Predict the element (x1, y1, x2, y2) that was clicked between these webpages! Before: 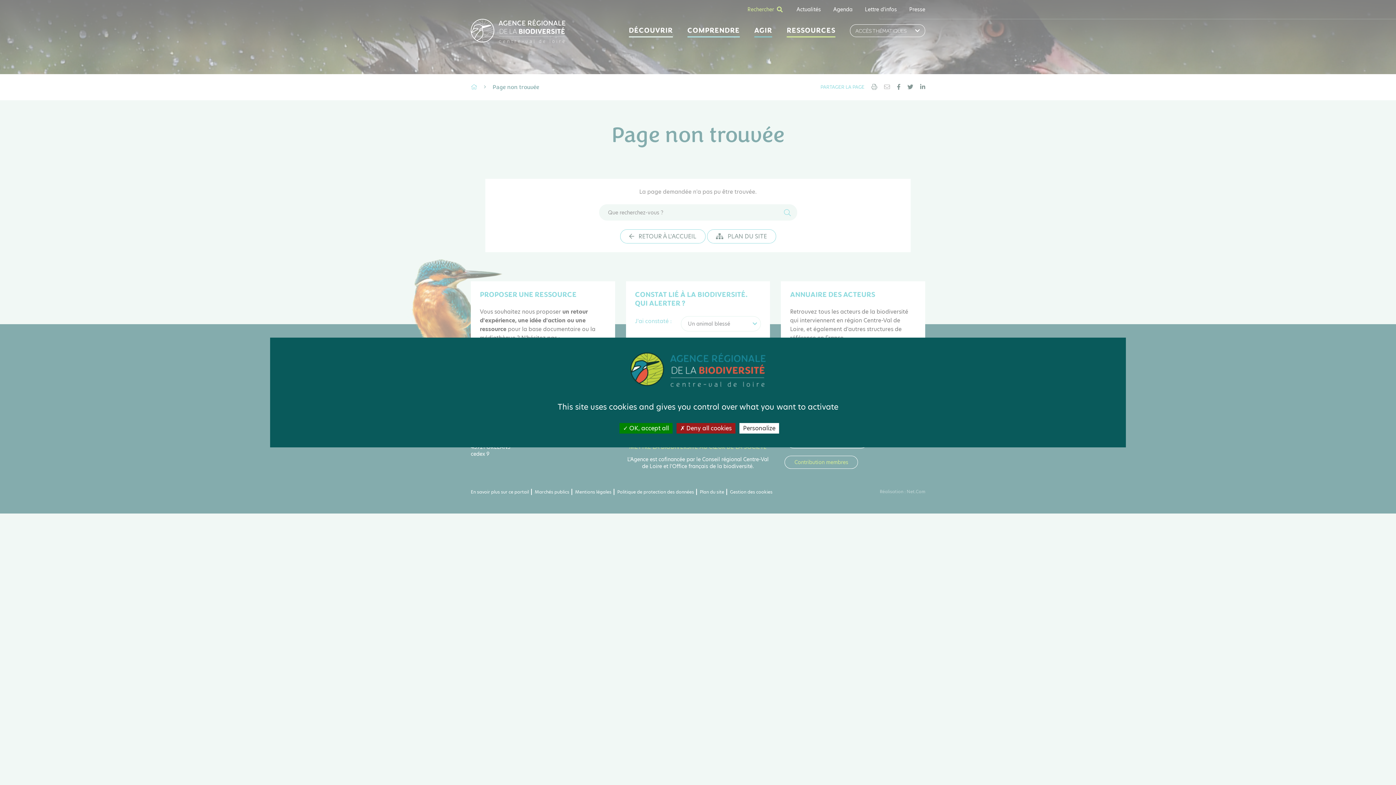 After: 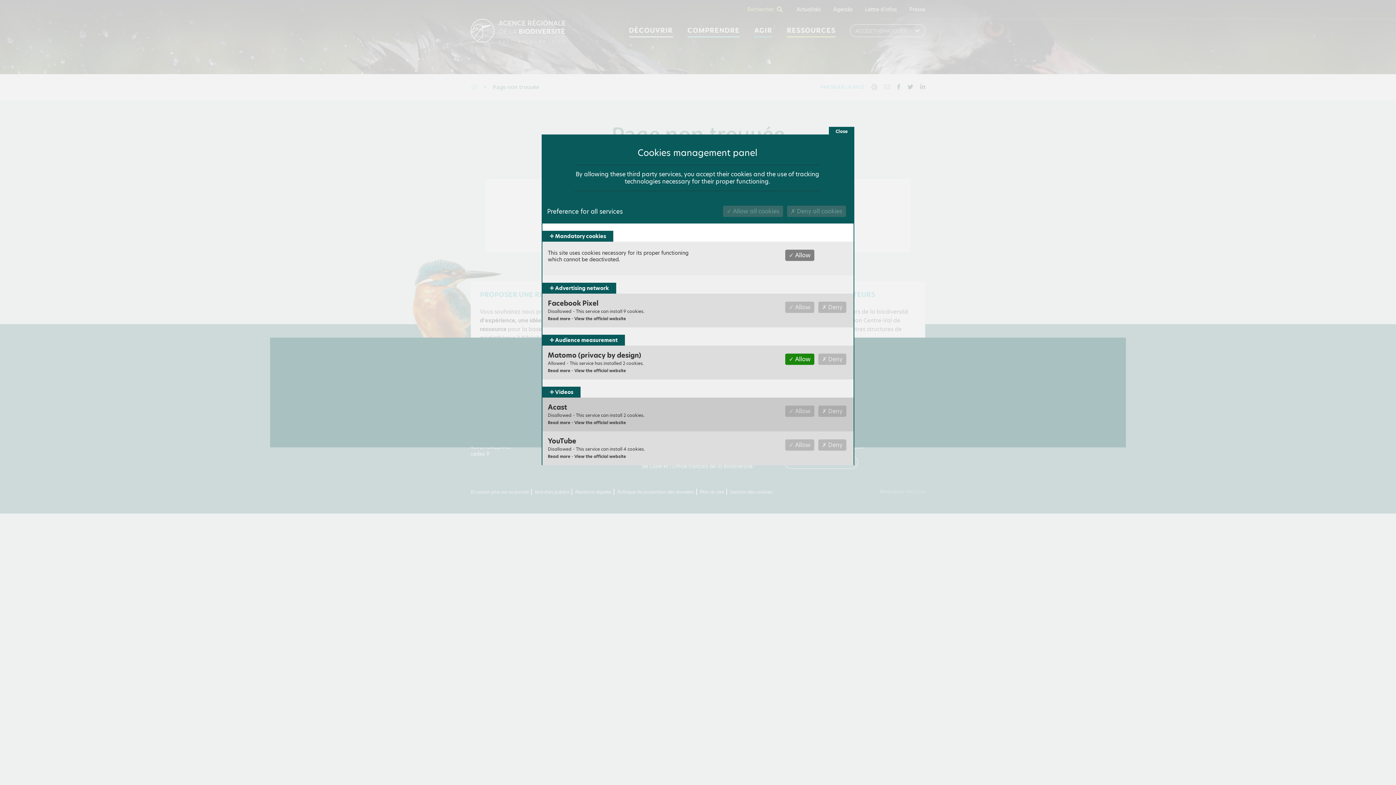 Action: label: Personalize (modal window) bbox: (739, 423, 779, 433)